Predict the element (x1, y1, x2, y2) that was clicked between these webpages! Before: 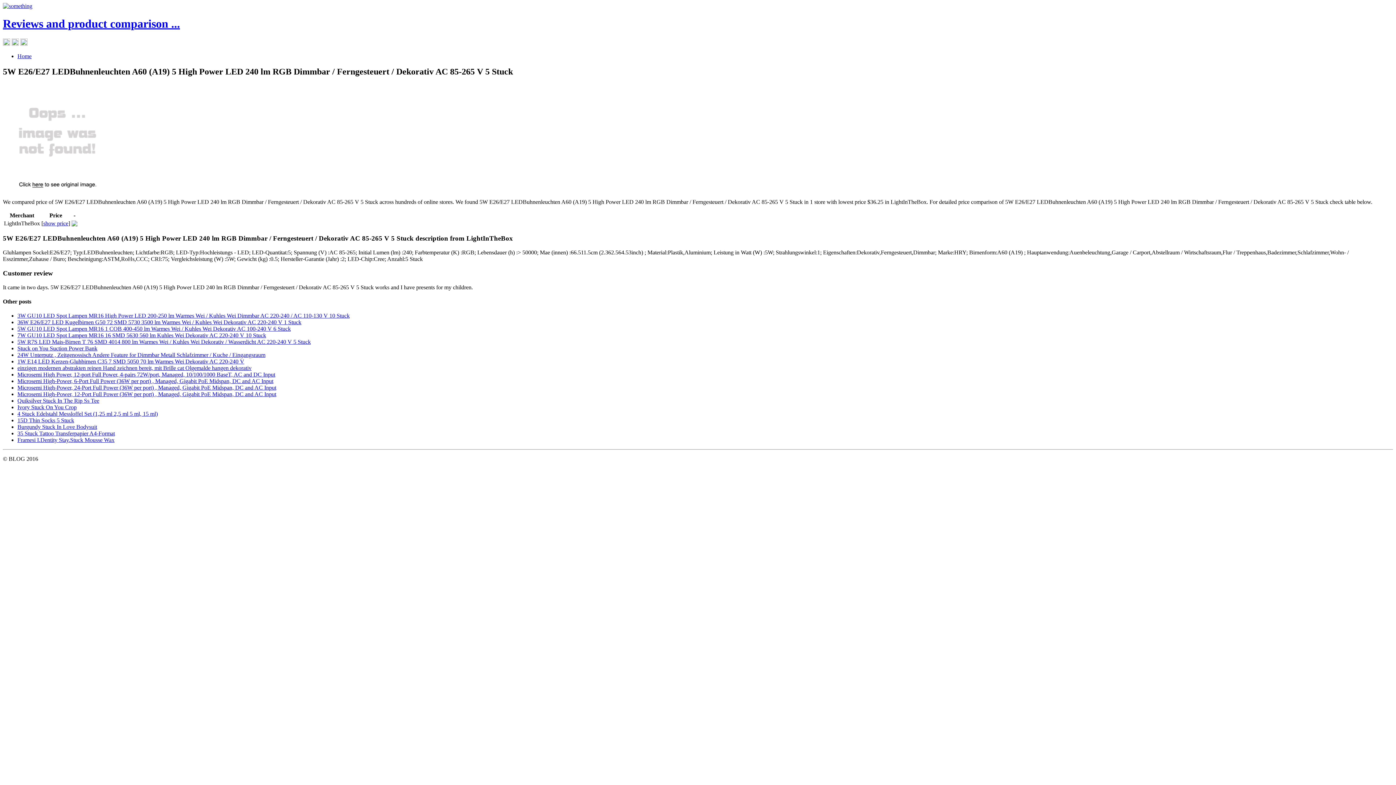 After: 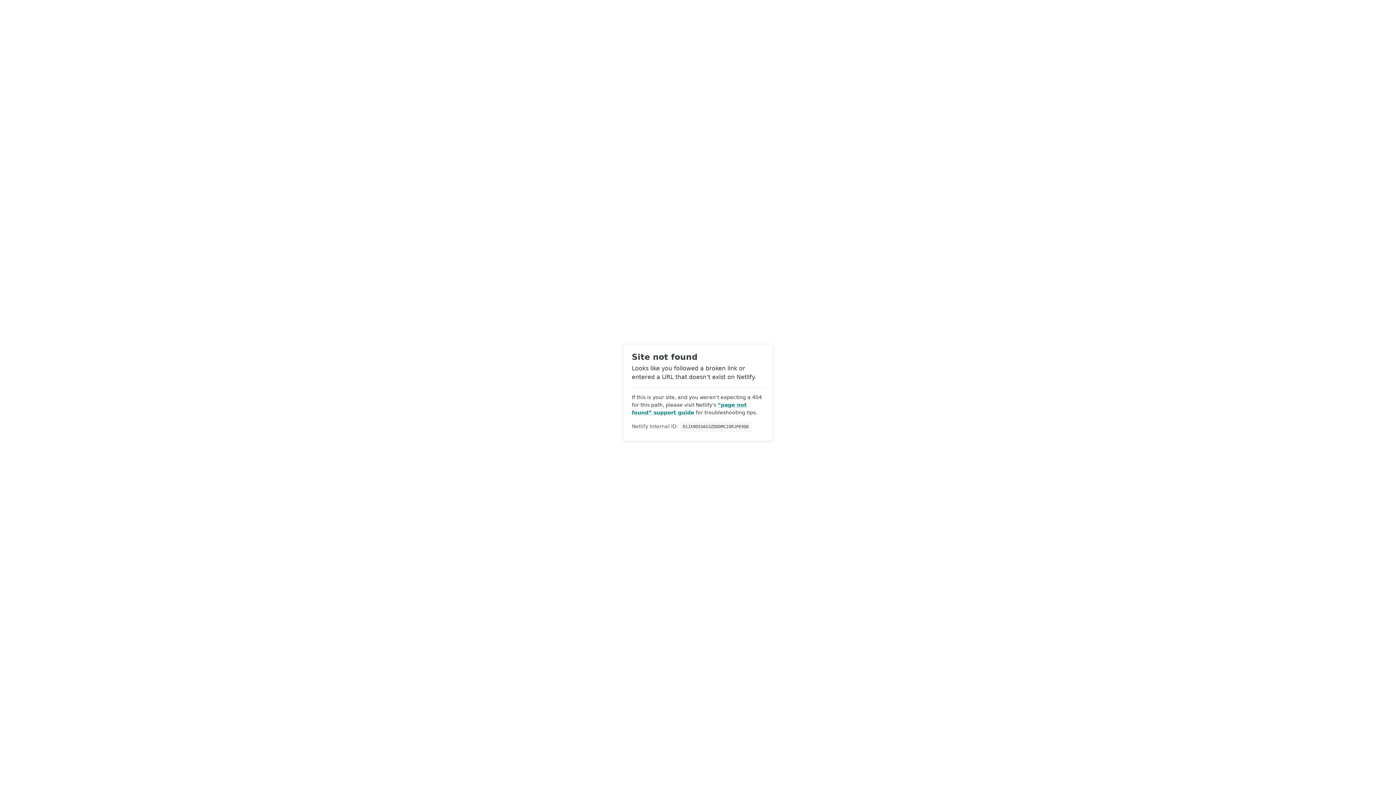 Action: label: Home bbox: (17, 53, 31, 59)